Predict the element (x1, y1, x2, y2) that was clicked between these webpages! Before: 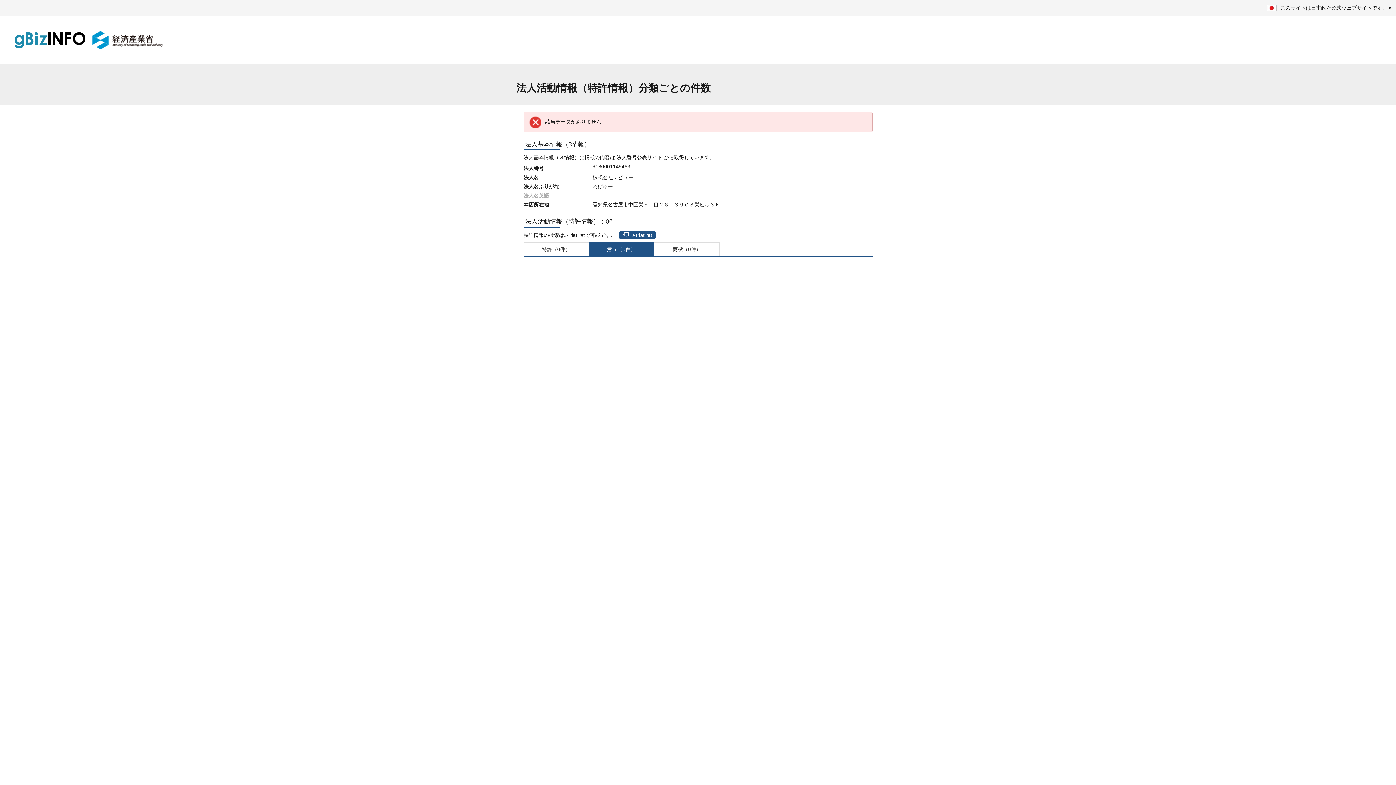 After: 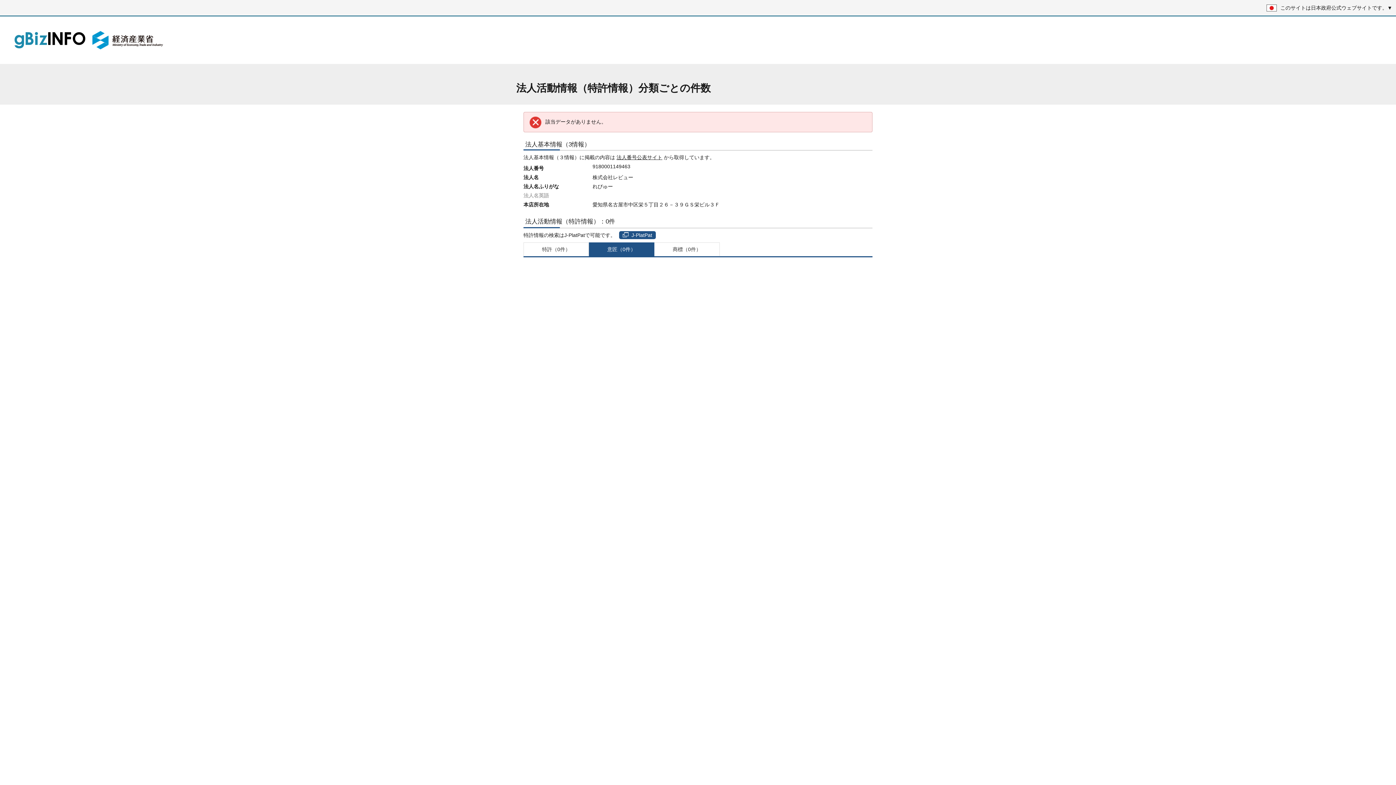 Action: bbox: (619, 231, 656, 239) label: J-PlatPat